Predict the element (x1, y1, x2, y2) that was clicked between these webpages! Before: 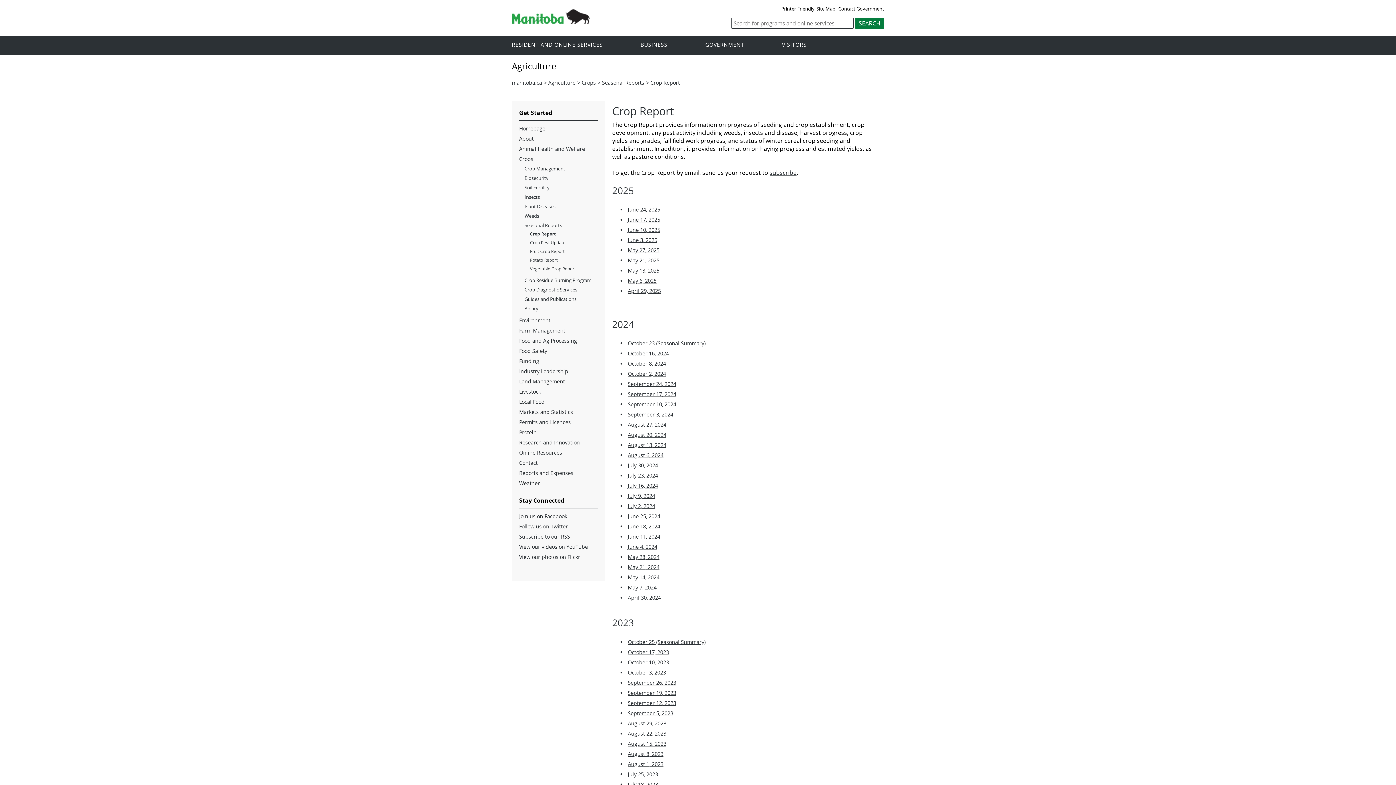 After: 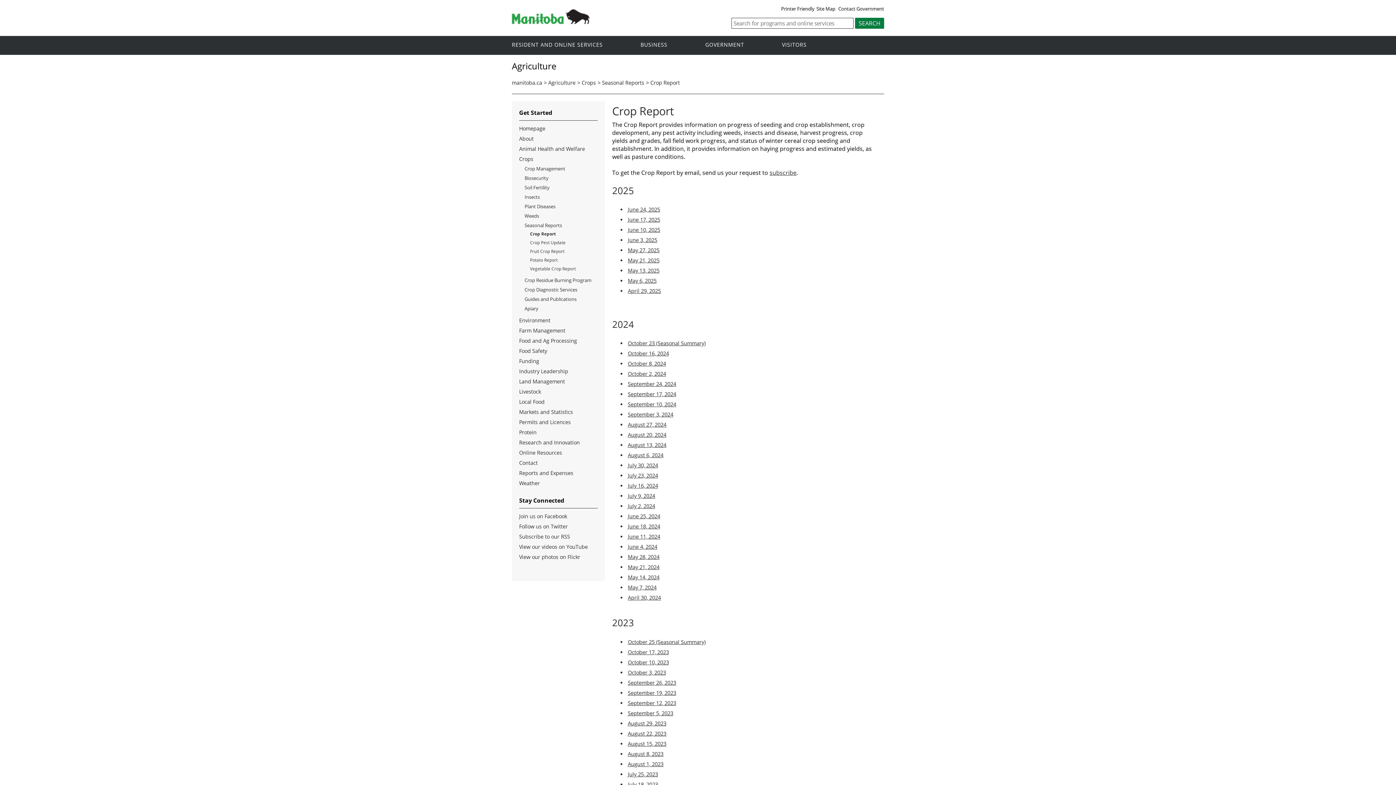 Action: label: May 28, 2024 bbox: (628, 553, 659, 560)